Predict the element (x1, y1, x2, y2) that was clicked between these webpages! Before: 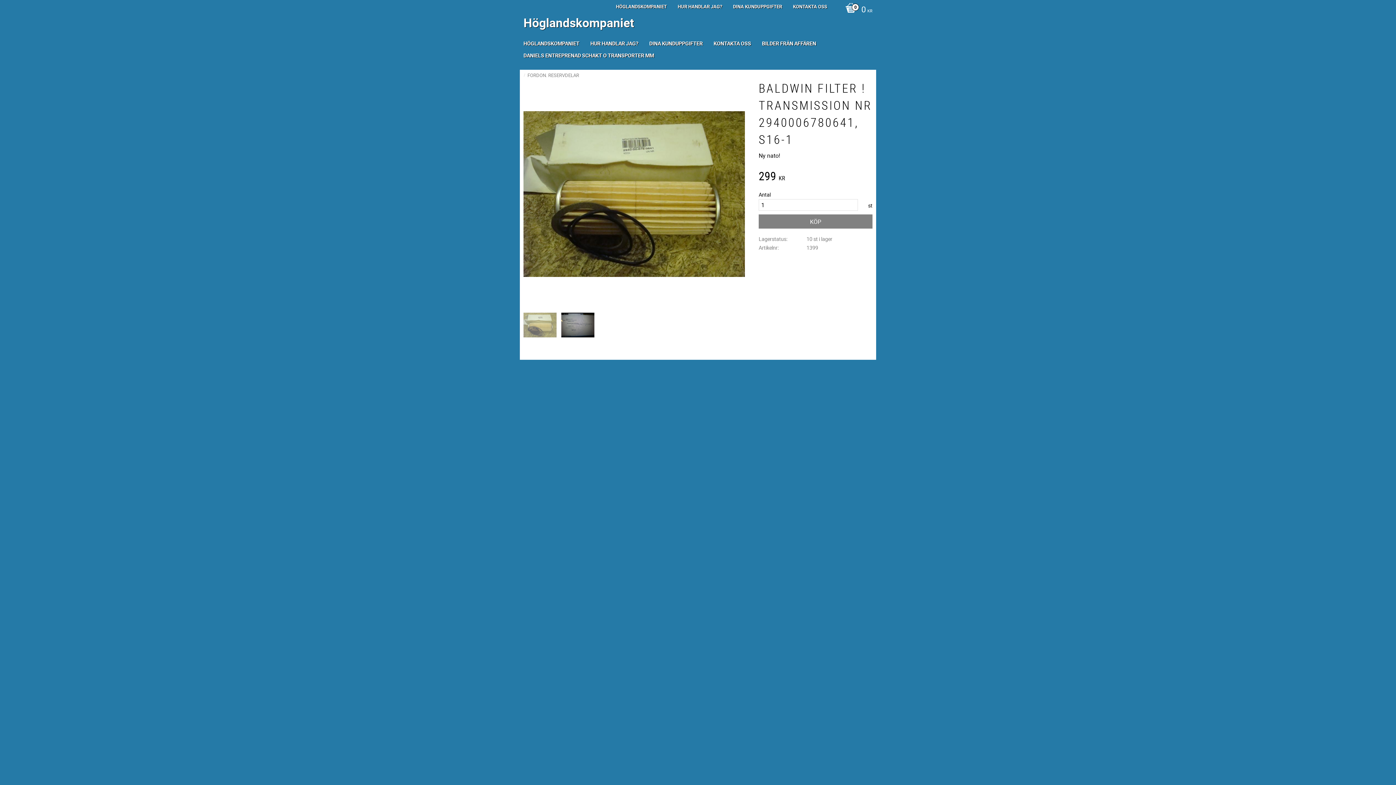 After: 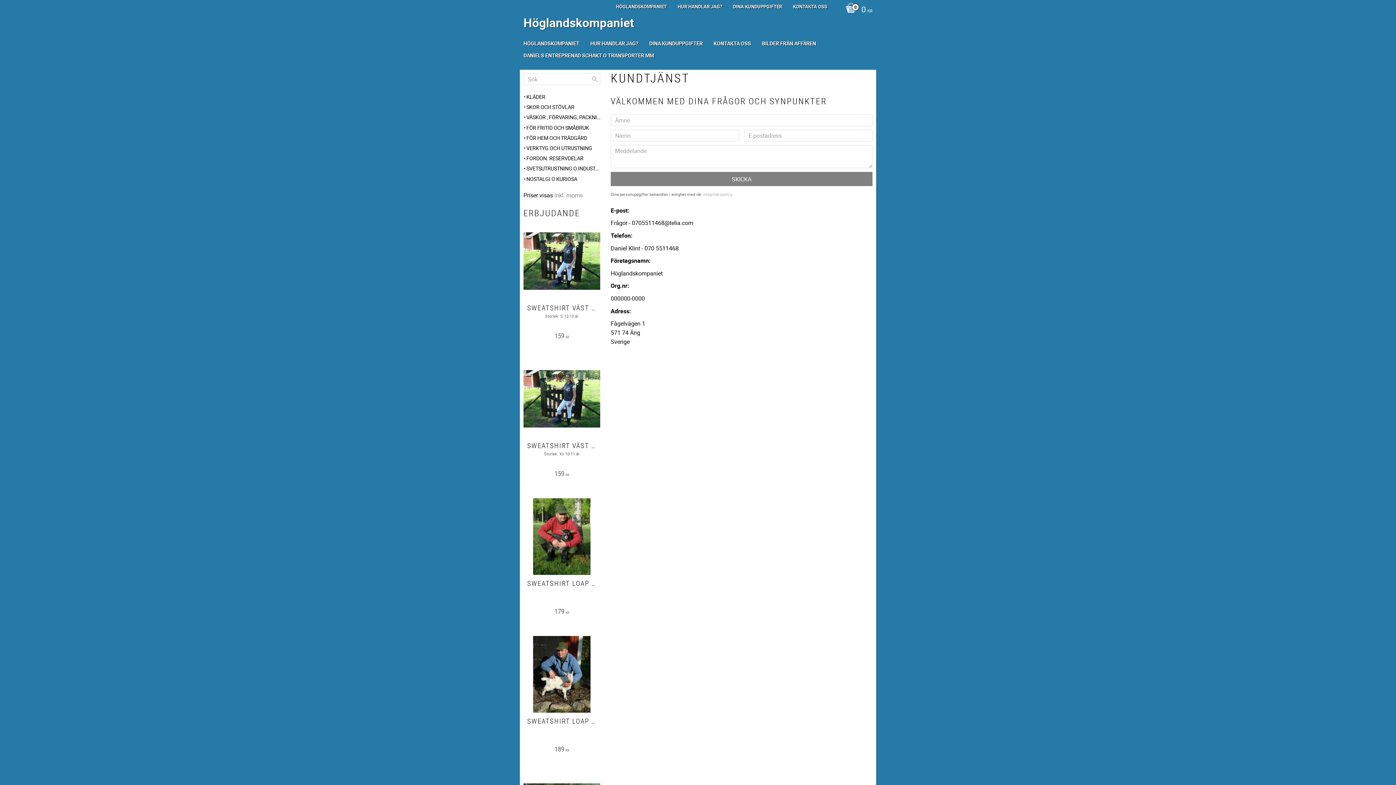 Action: bbox: (713, 37, 754, 49) label: KONTAKTA OSS